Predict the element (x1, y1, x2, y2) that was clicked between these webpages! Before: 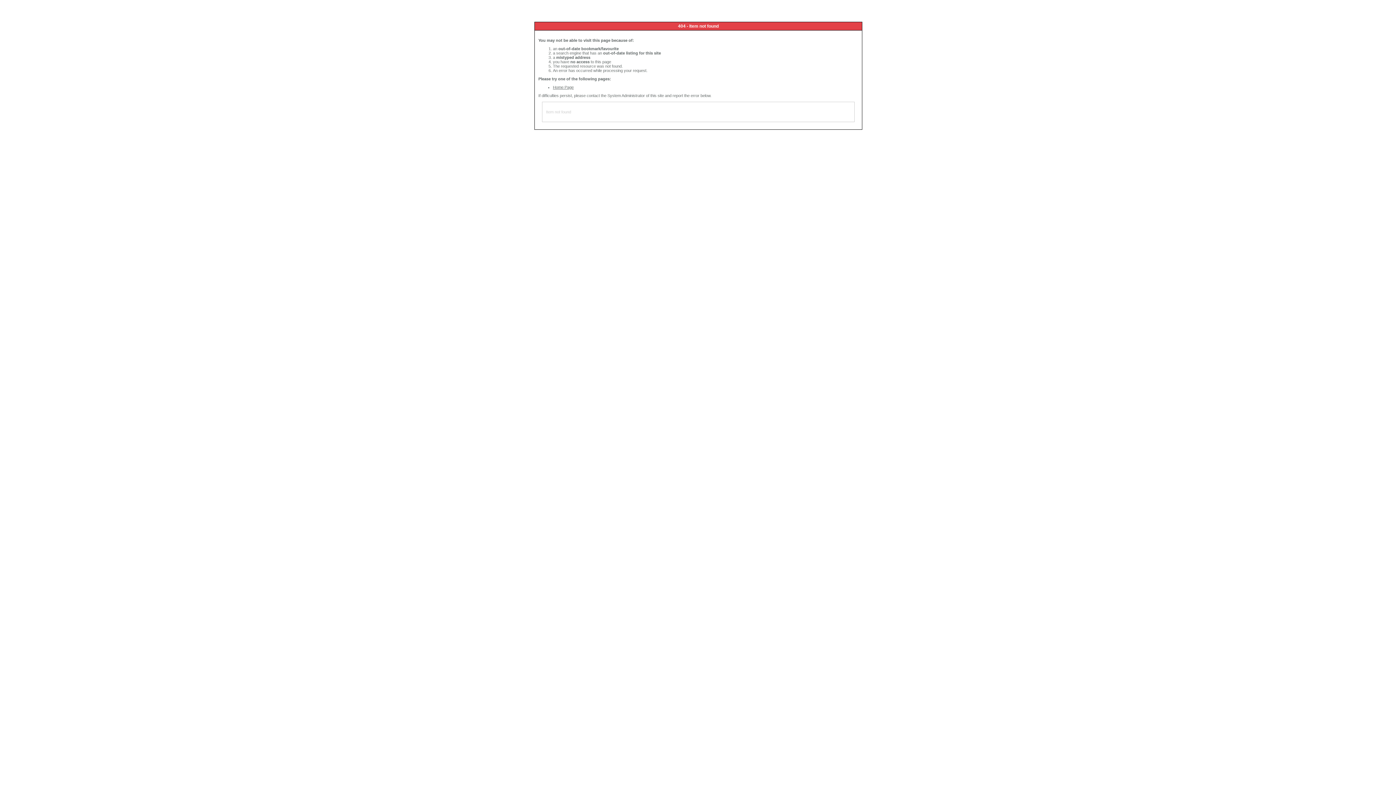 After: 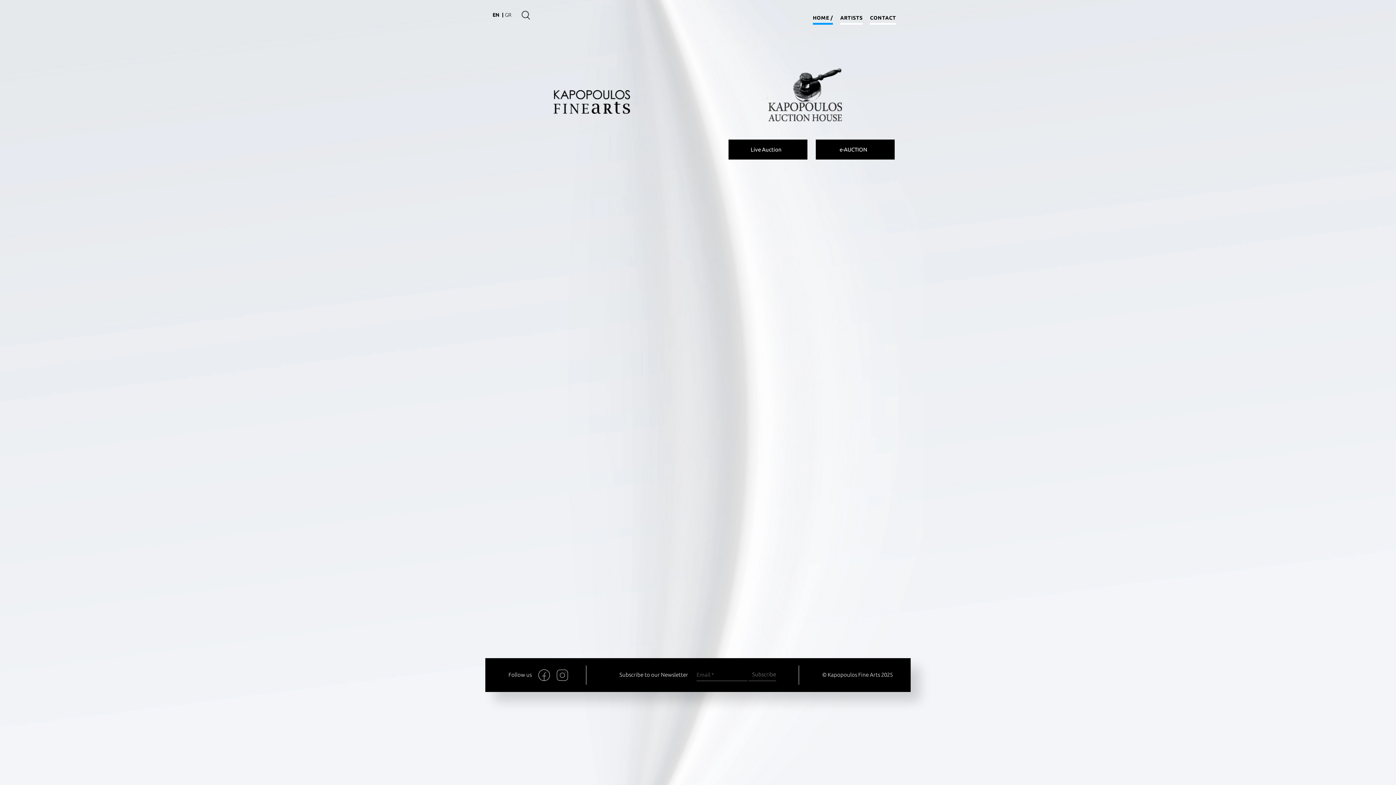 Action: label: Home Page bbox: (553, 85, 573, 89)